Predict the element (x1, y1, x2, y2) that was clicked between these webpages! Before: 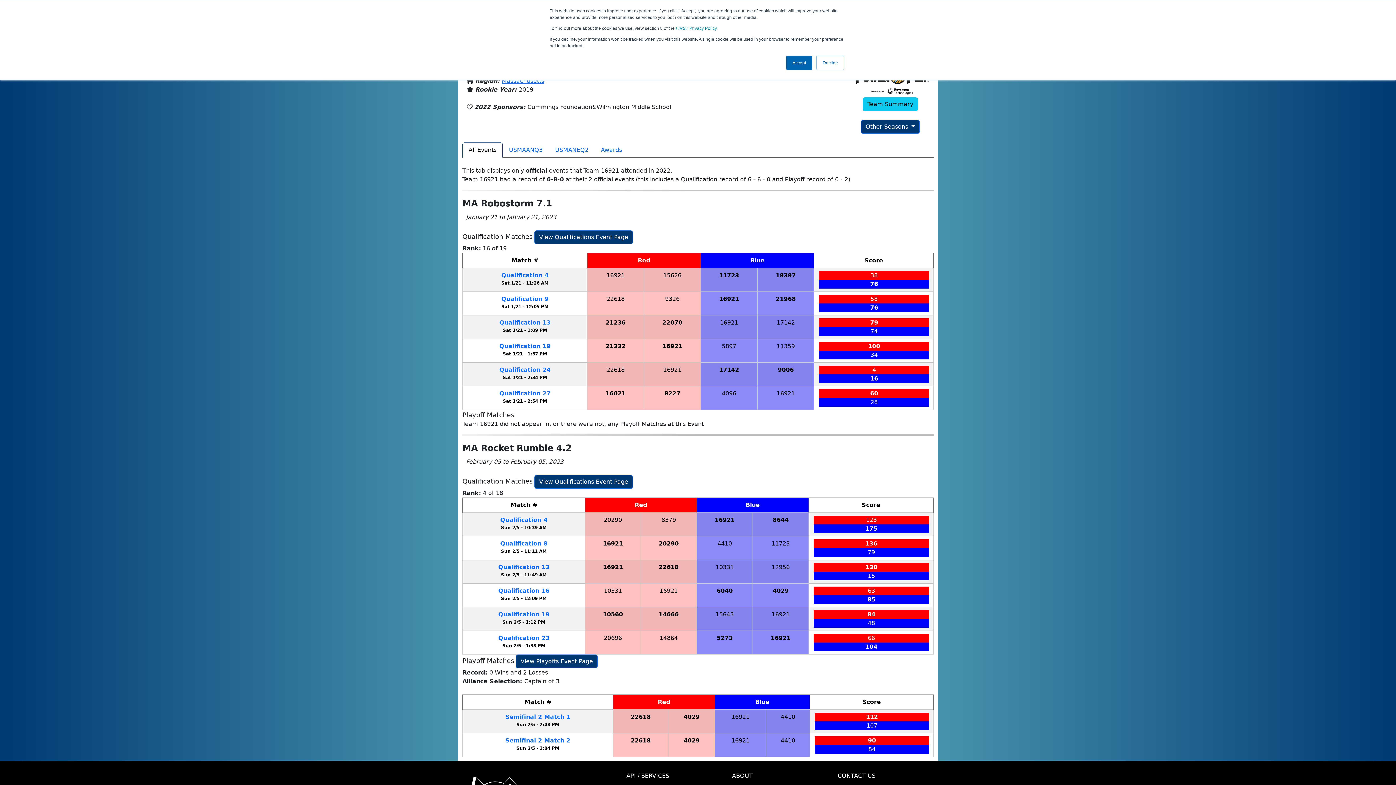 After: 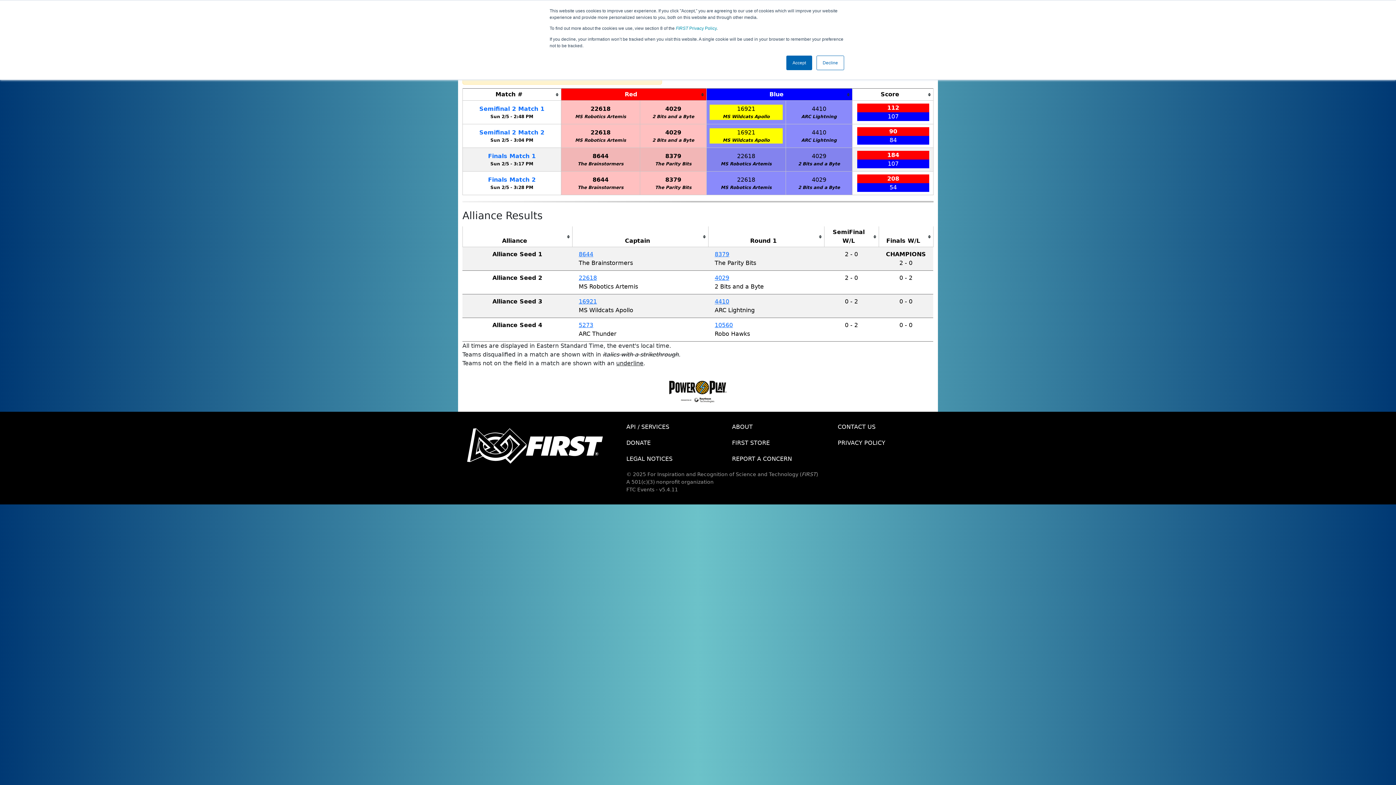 Action: label: View Playoffs Event Page bbox: (516, 655, 597, 668)